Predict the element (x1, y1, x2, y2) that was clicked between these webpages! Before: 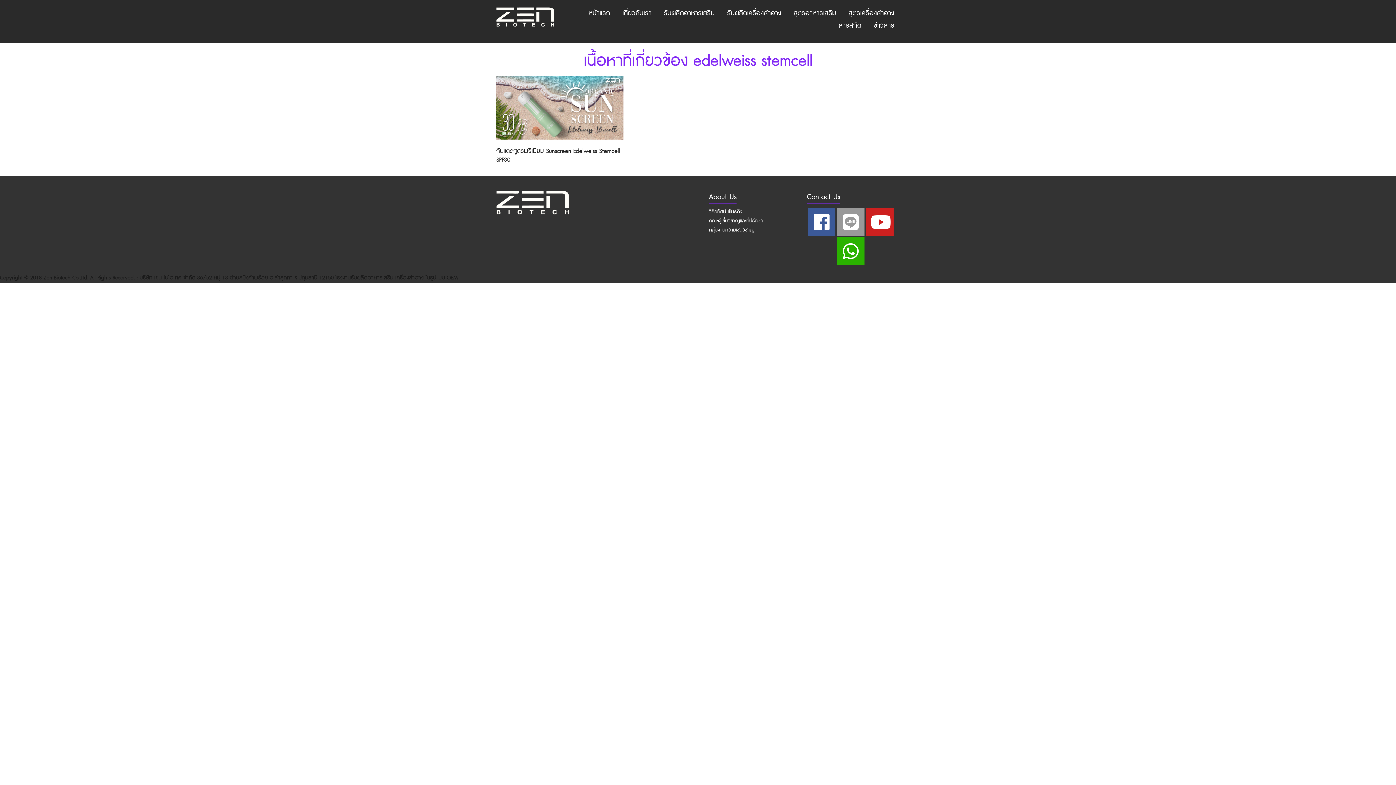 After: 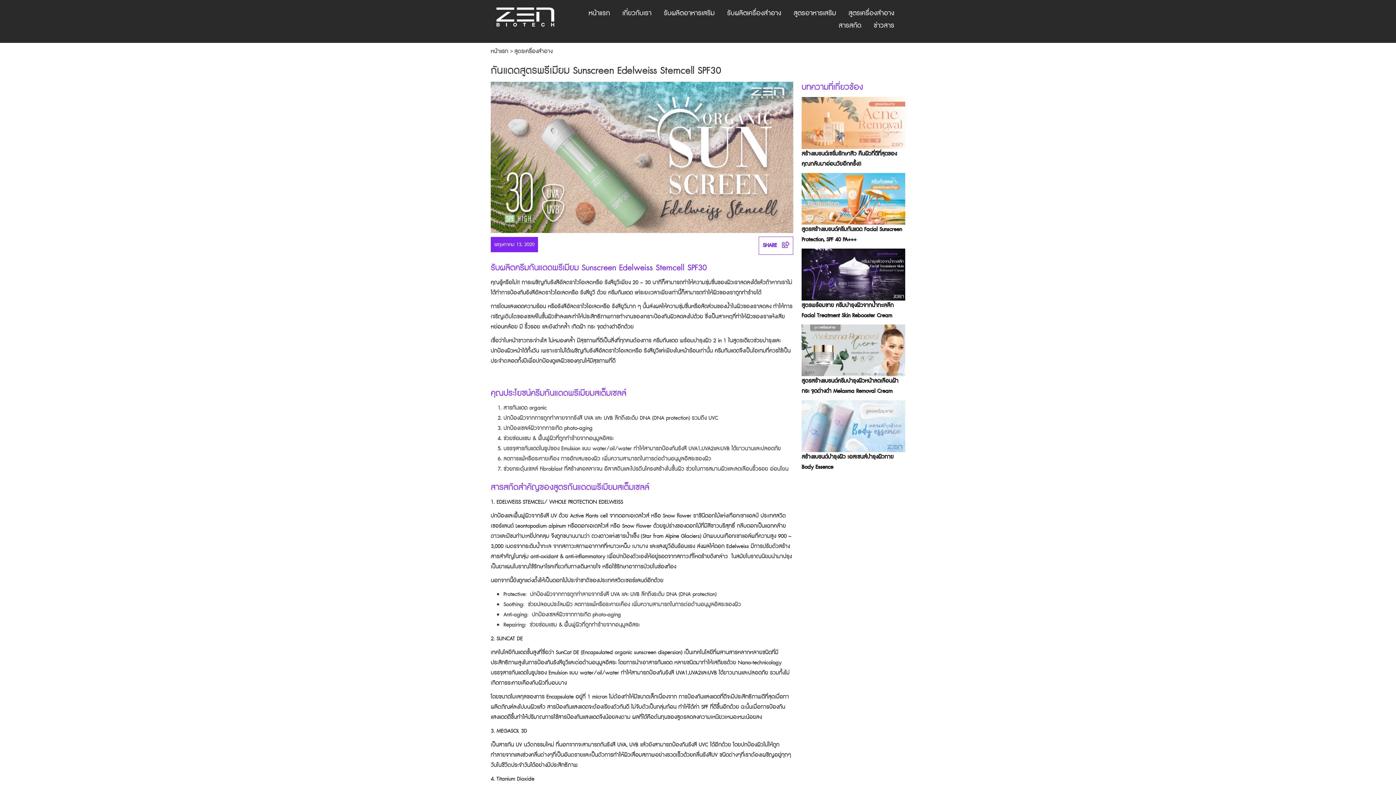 Action: label: กันแดดสูตรพรีเมียม Sunscreen Edelweiss Stemcell SPF30 bbox: (496, 146, 620, 164)